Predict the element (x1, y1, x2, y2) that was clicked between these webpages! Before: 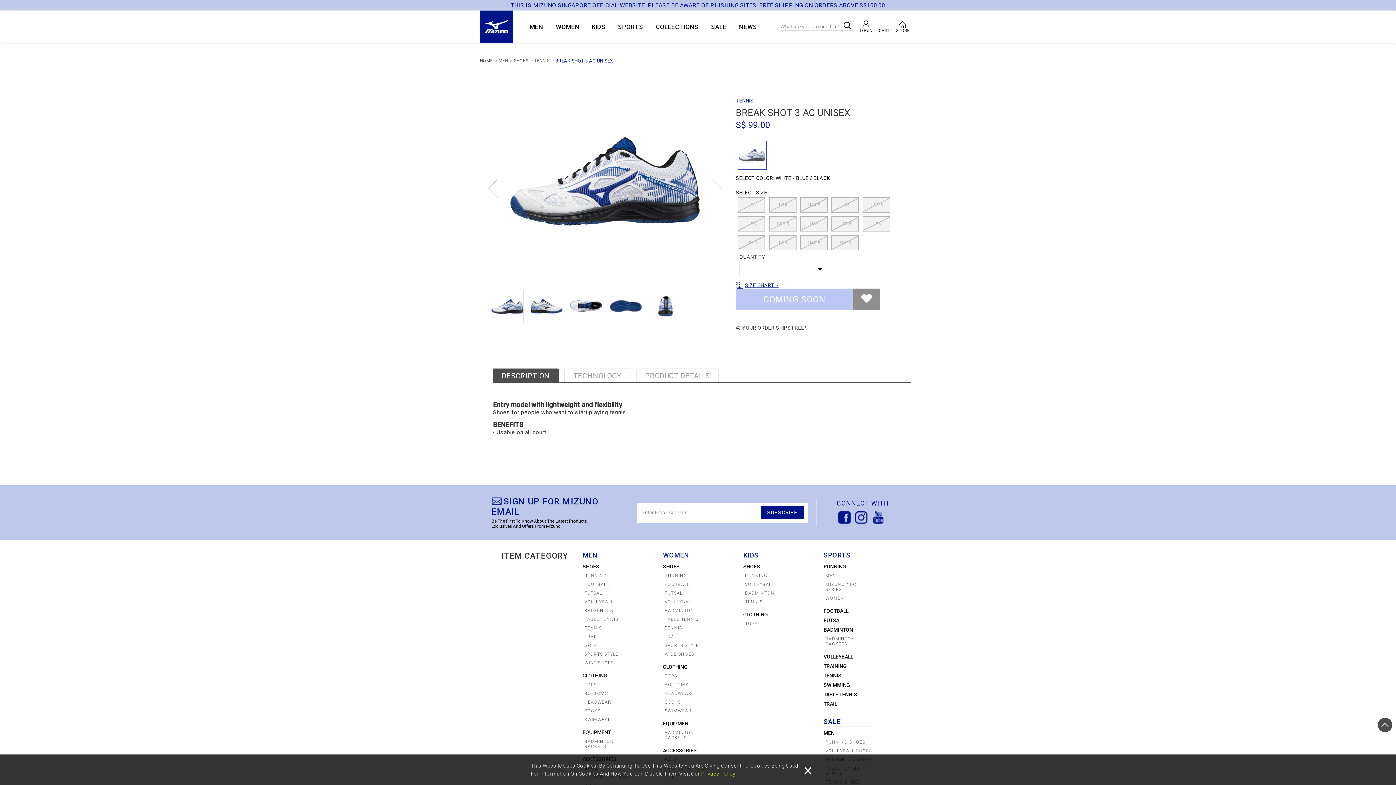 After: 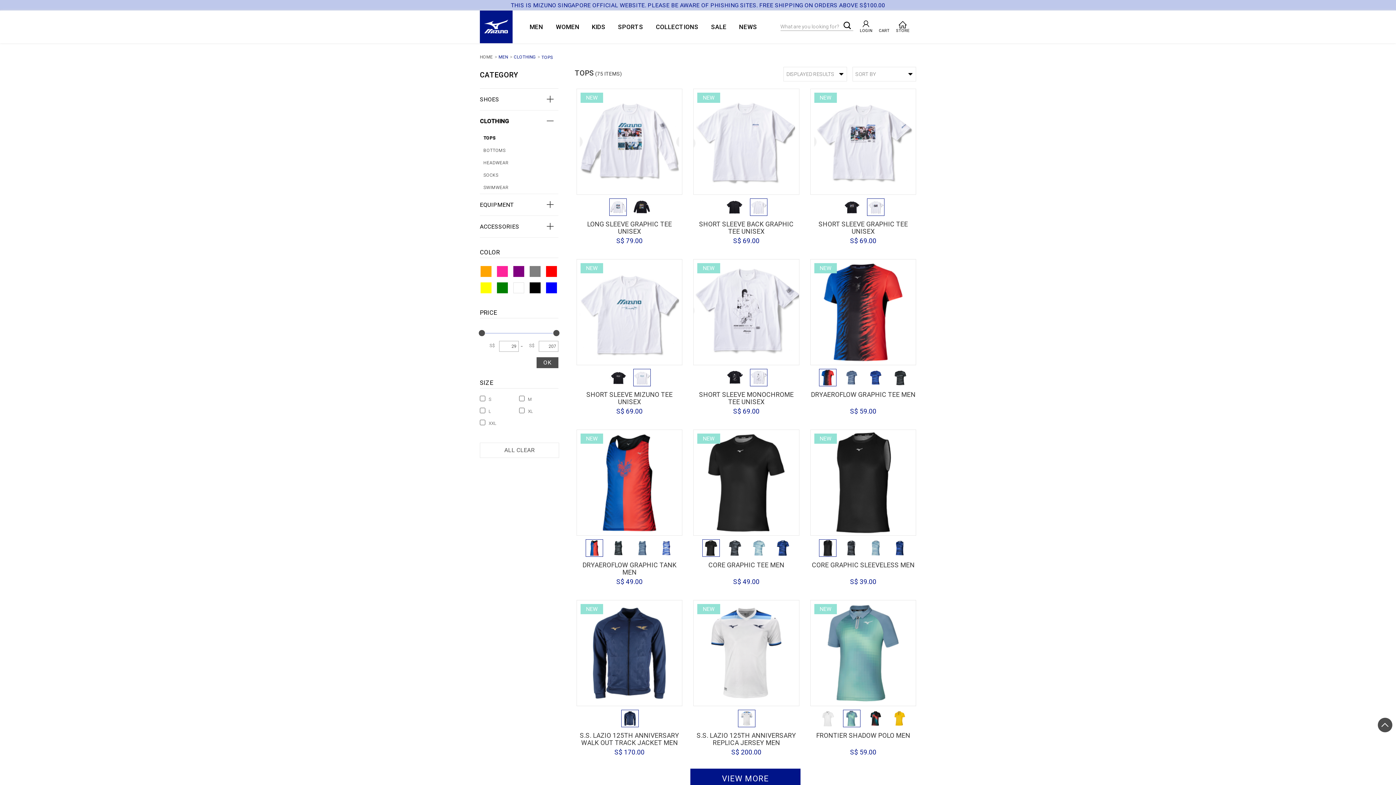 Action: bbox: (584, 682, 596, 687) label: TOPS